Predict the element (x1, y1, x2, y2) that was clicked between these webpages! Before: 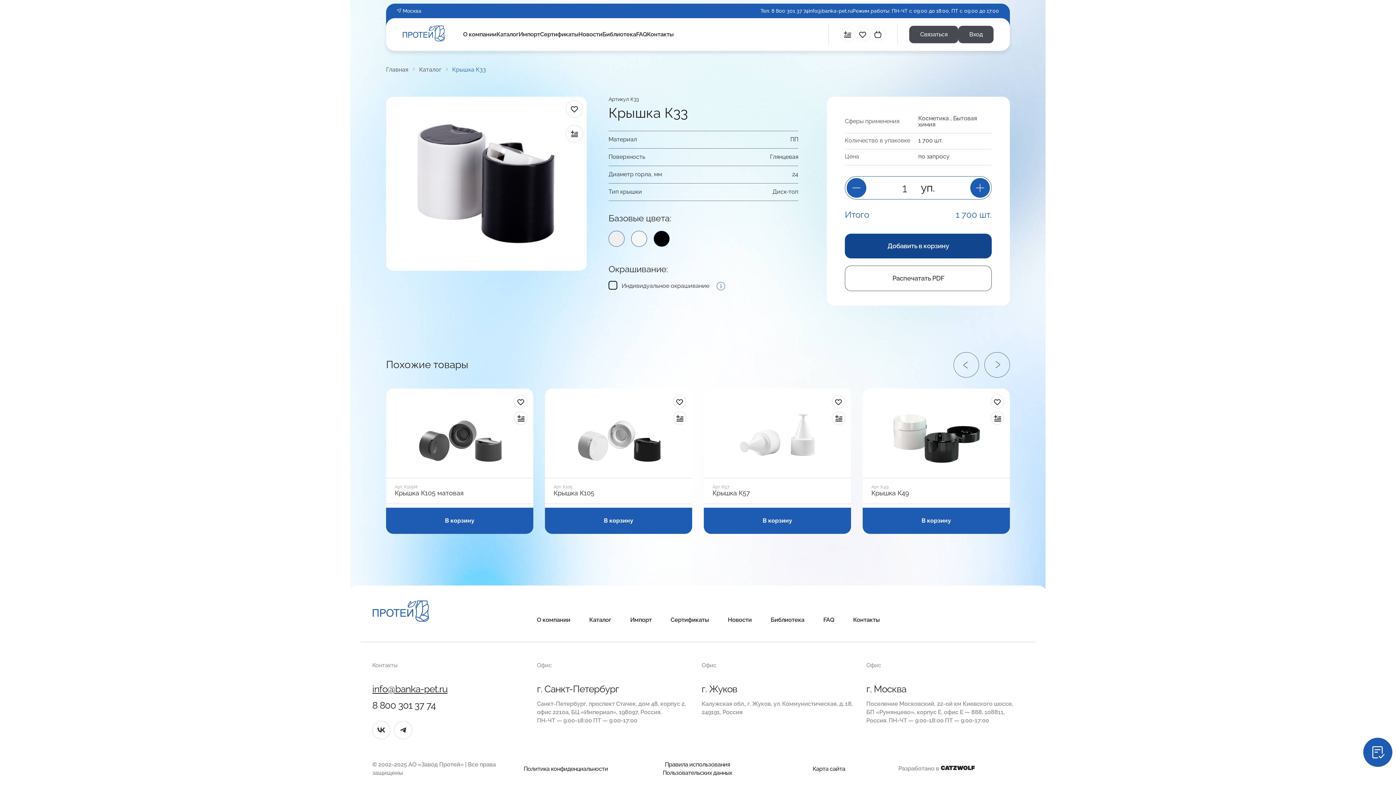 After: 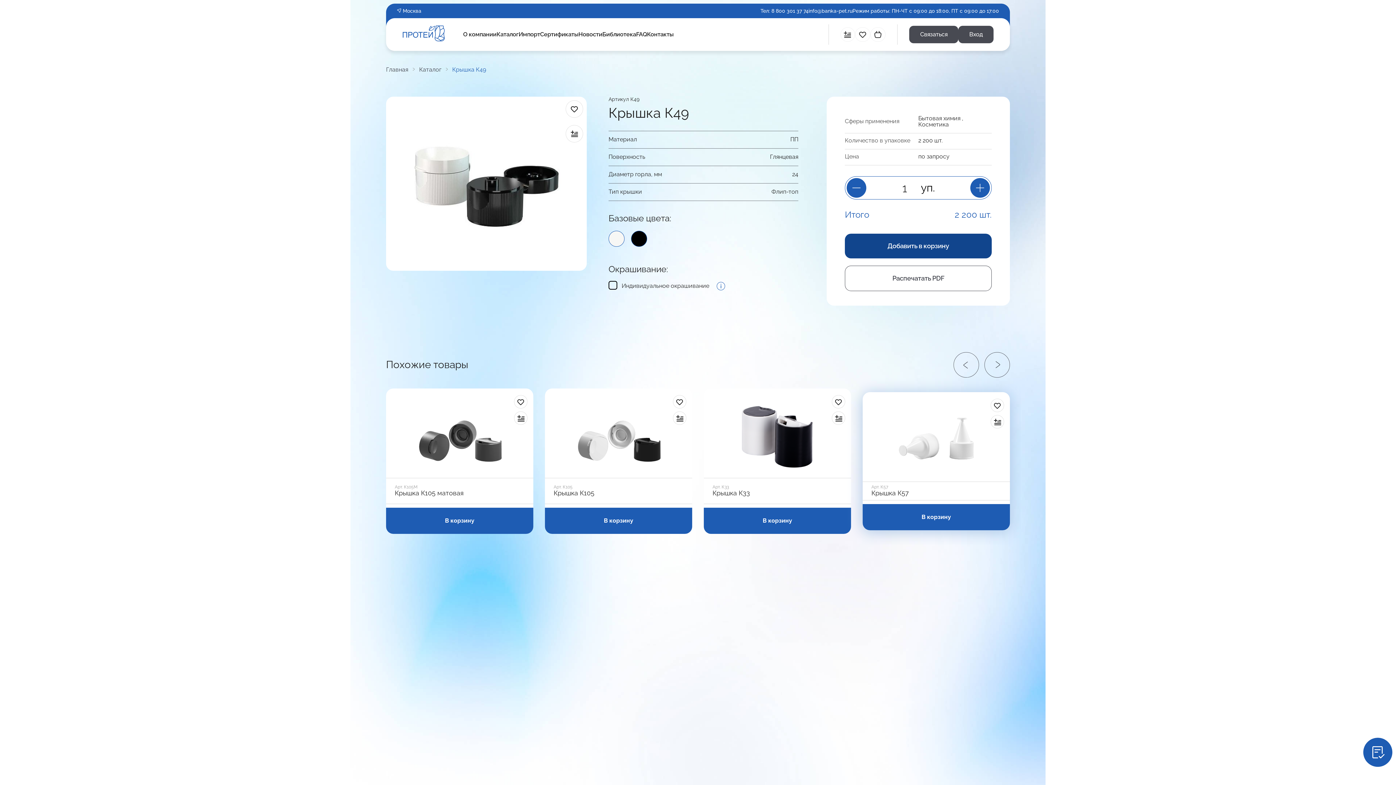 Action: label: Крышка К49 bbox: (871, 490, 909, 496)